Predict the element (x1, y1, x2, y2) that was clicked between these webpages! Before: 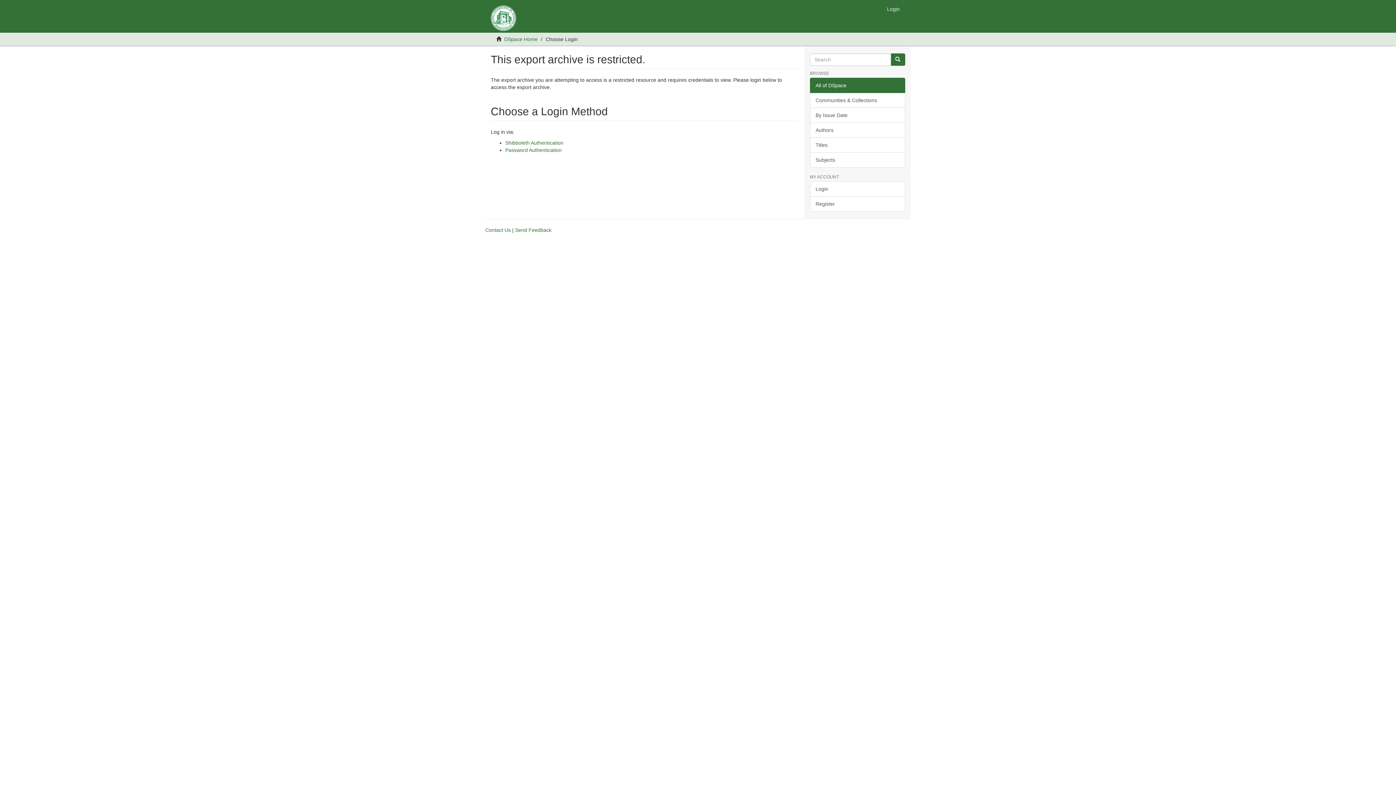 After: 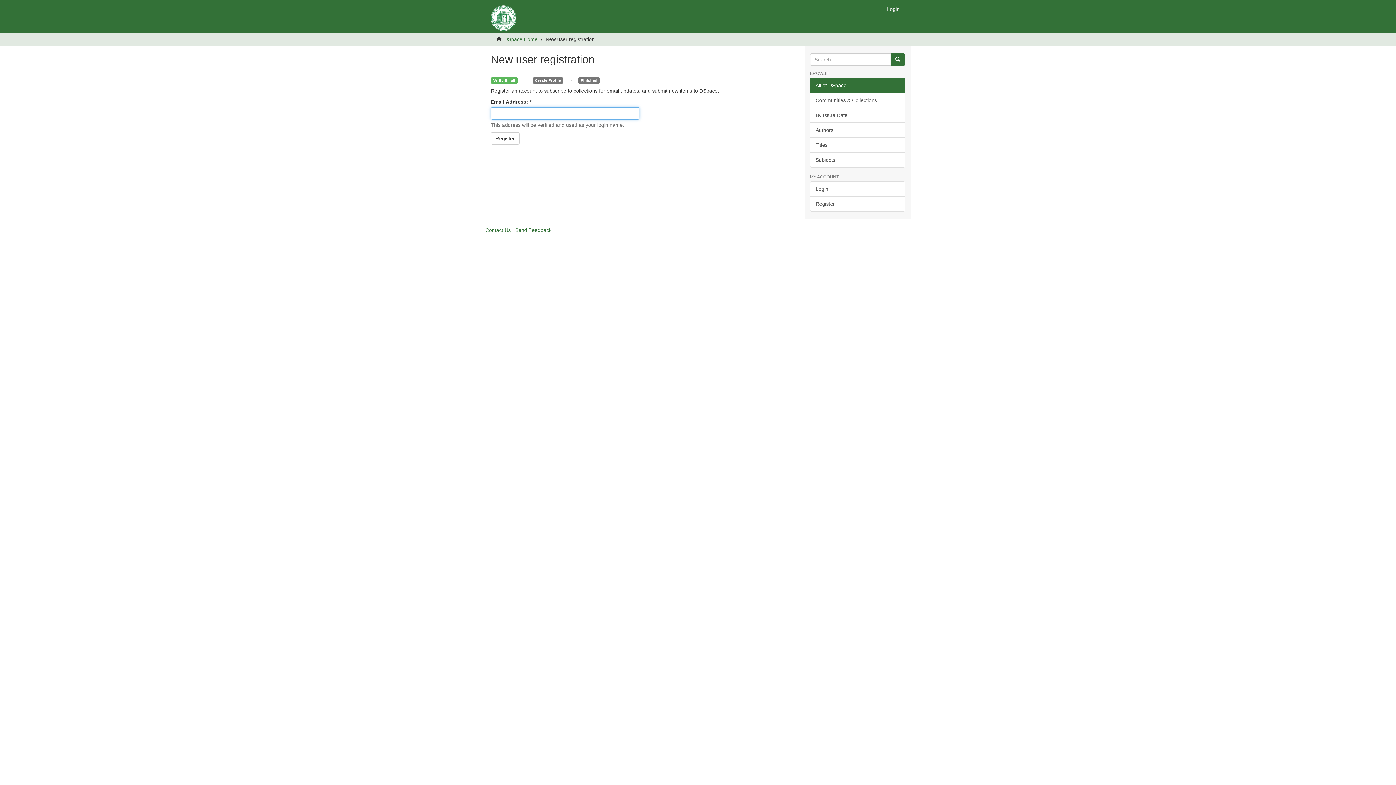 Action: label: Register bbox: (810, 196, 905, 211)